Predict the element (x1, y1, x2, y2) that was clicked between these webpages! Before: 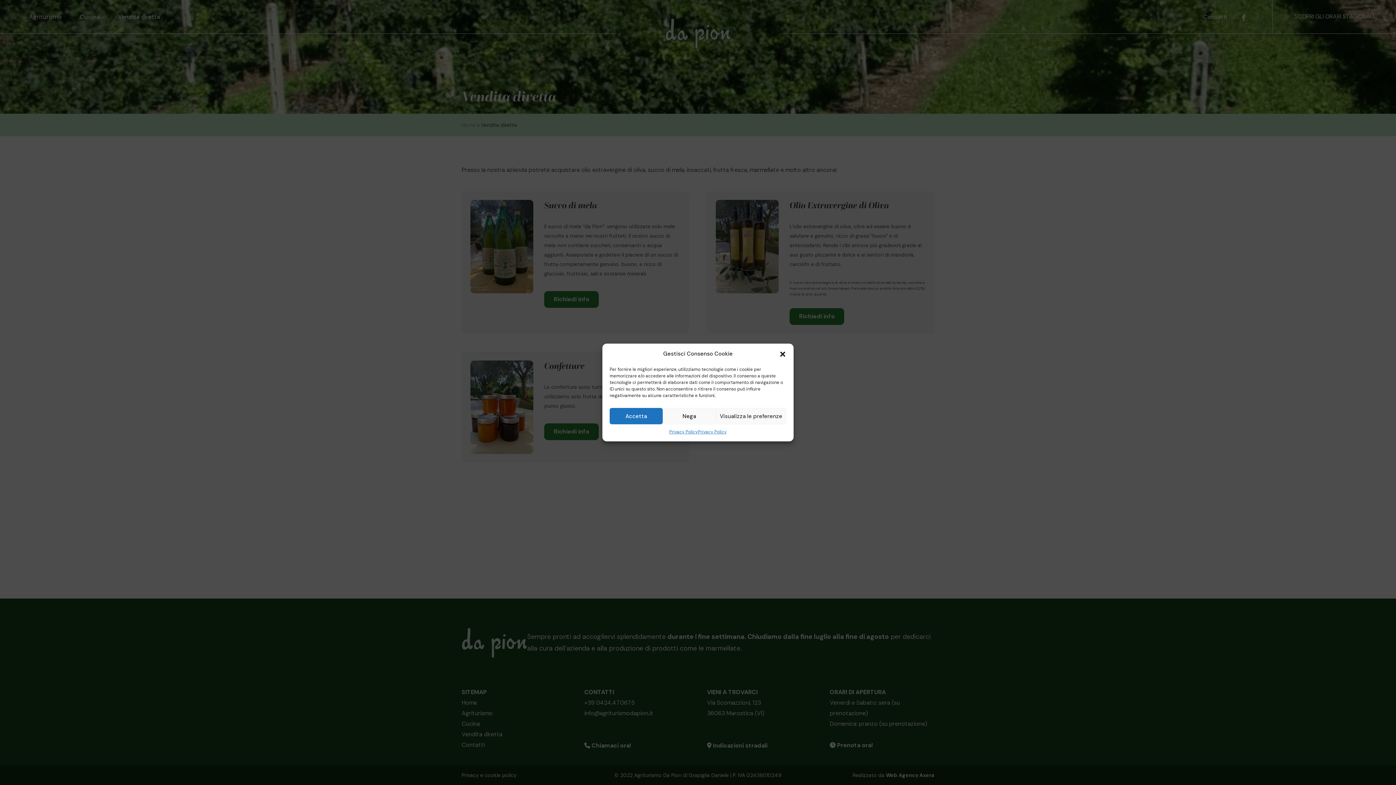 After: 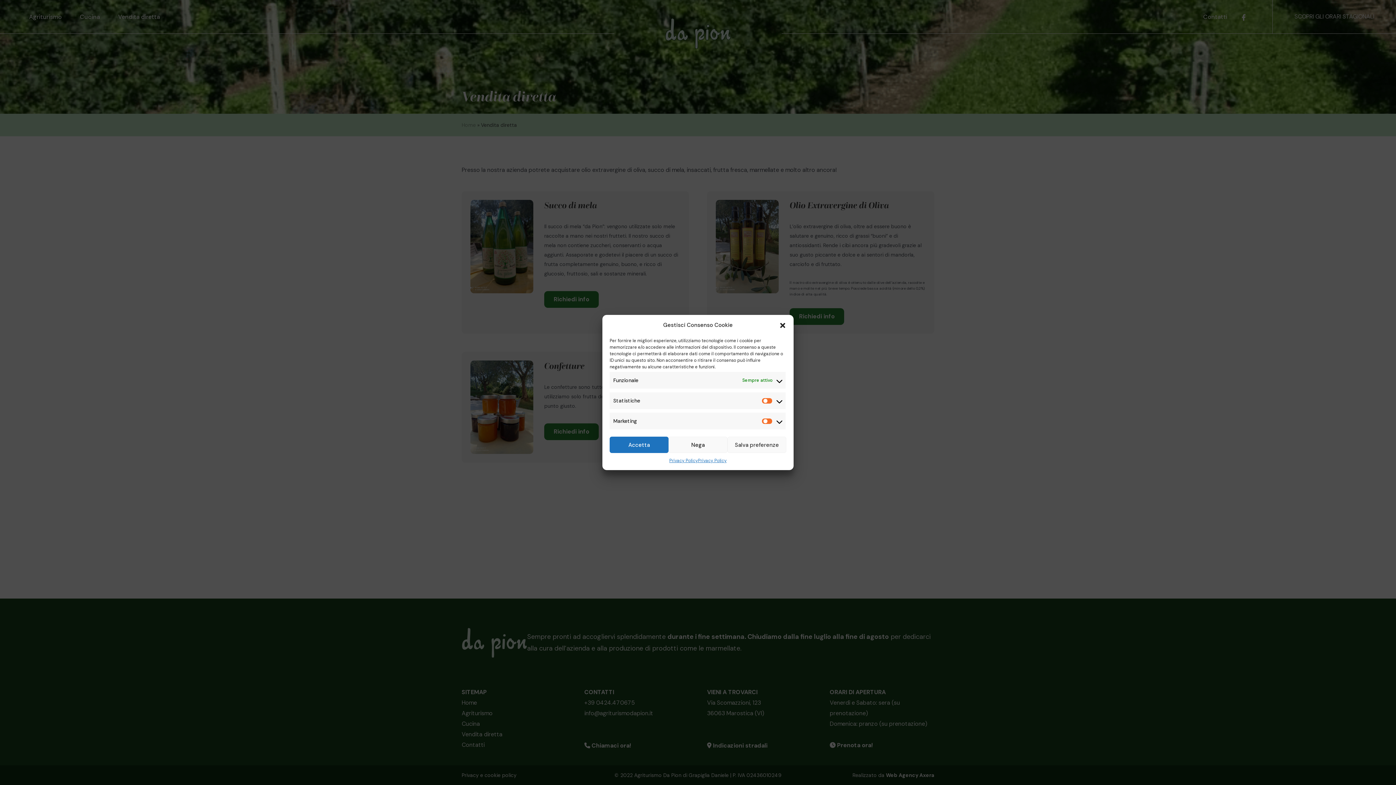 Action: label: Visualizza le preferenze bbox: (715, 408, 786, 424)